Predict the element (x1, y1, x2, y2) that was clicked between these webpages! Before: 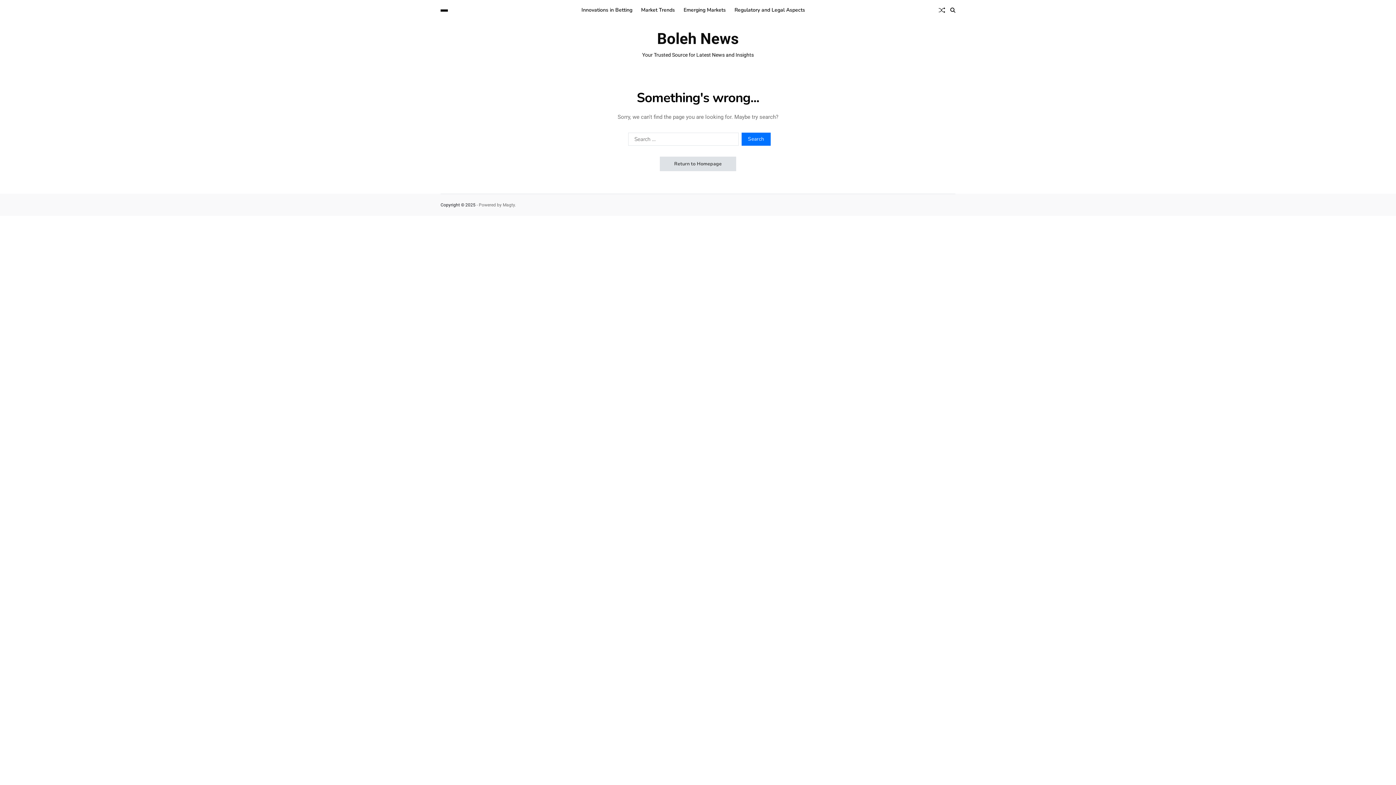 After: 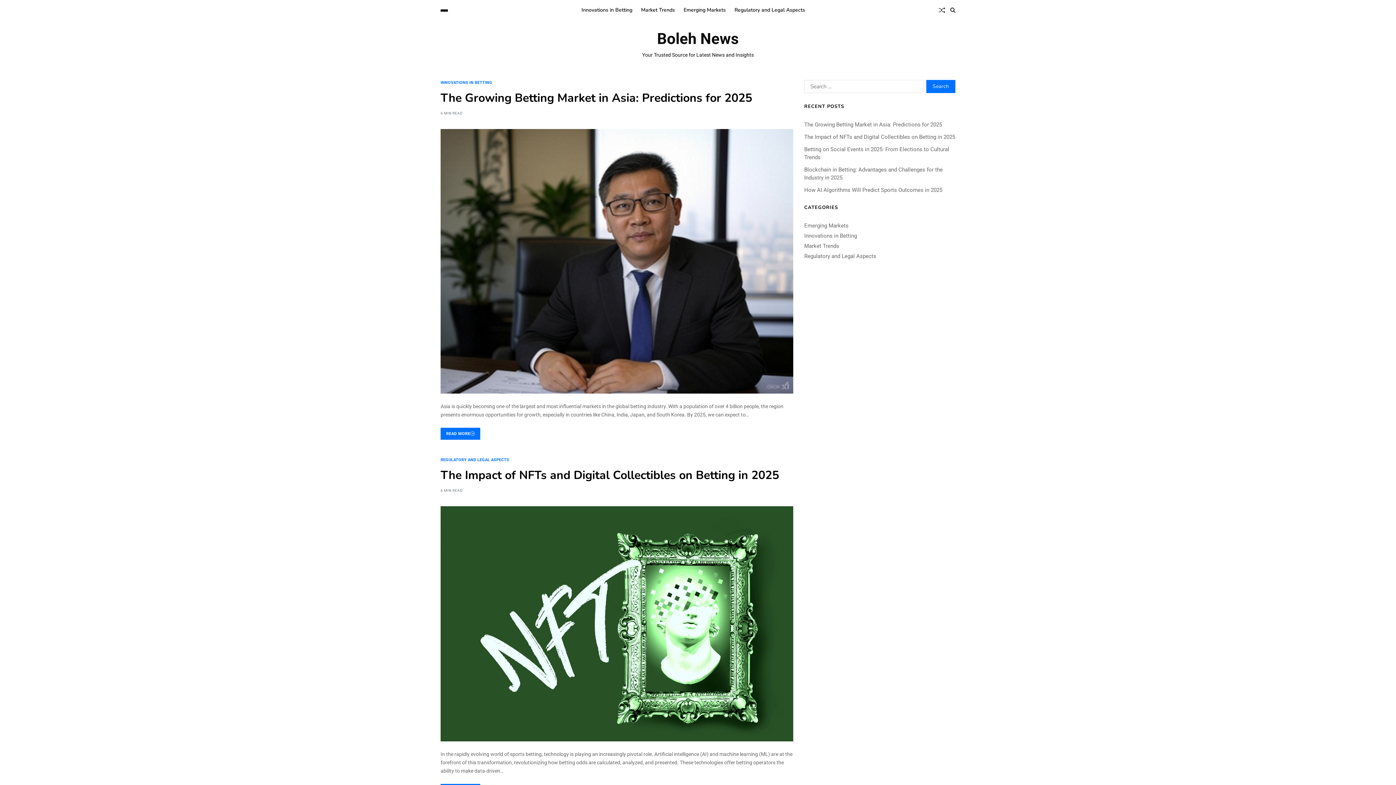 Action: bbox: (642, 31, 754, 46) label: Boleh News